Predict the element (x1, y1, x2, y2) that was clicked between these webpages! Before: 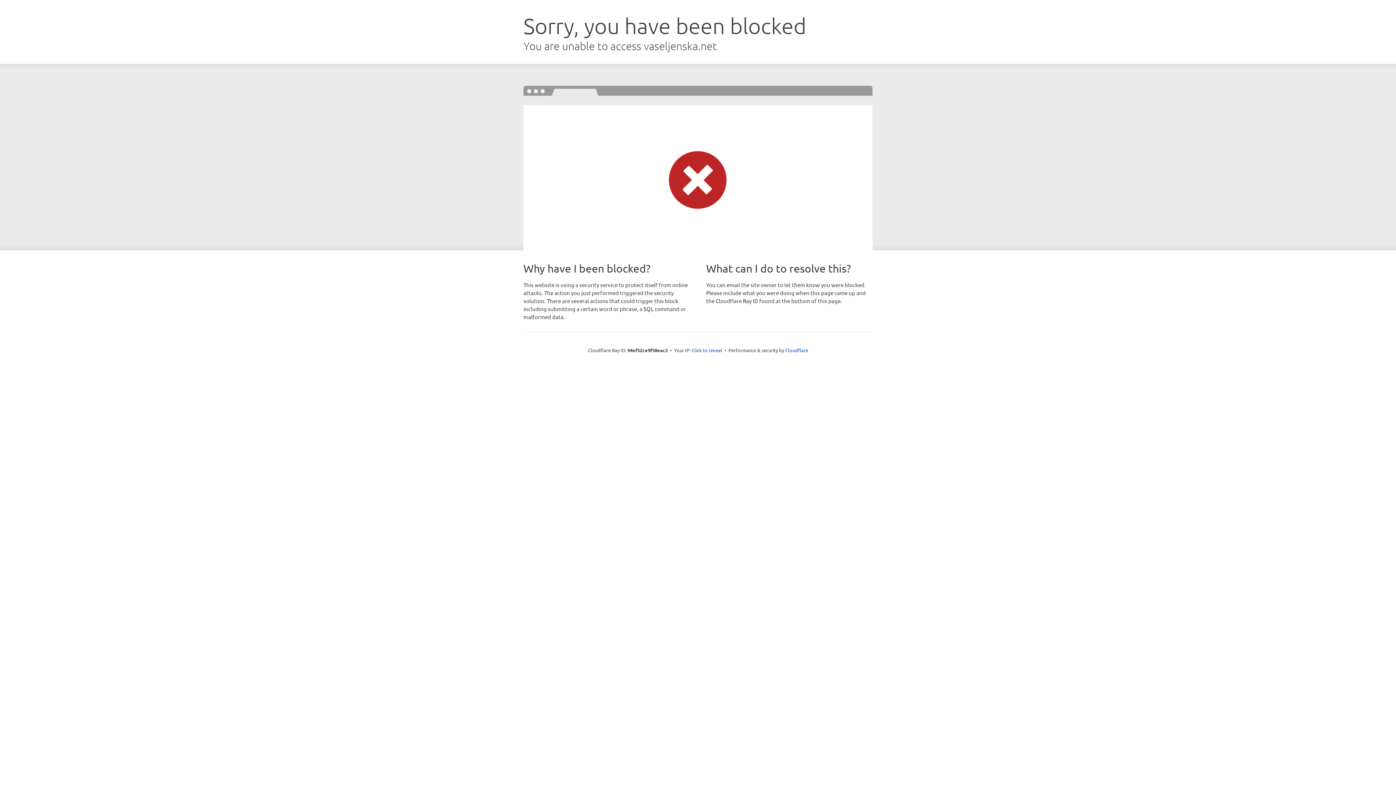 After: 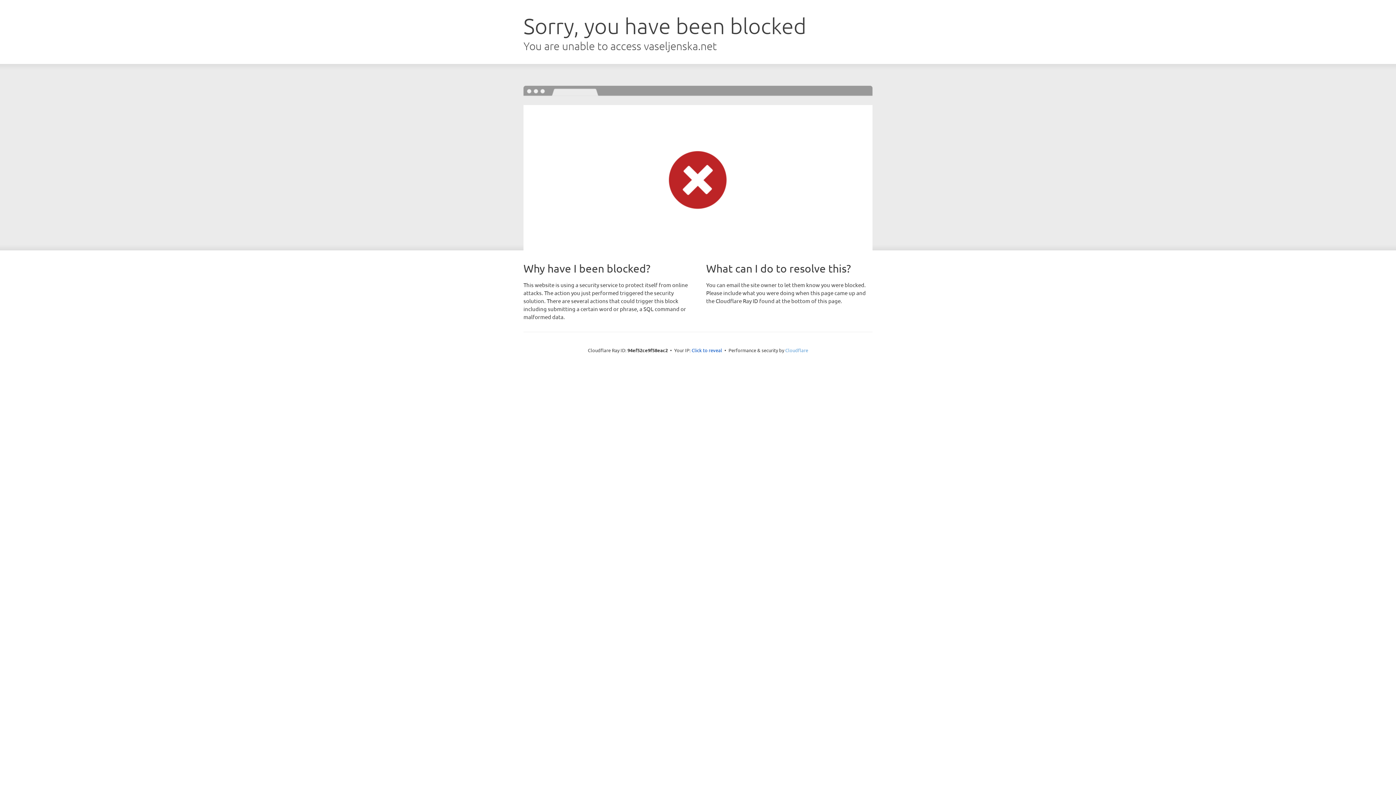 Action: bbox: (785, 347, 808, 353) label: Cloudflare